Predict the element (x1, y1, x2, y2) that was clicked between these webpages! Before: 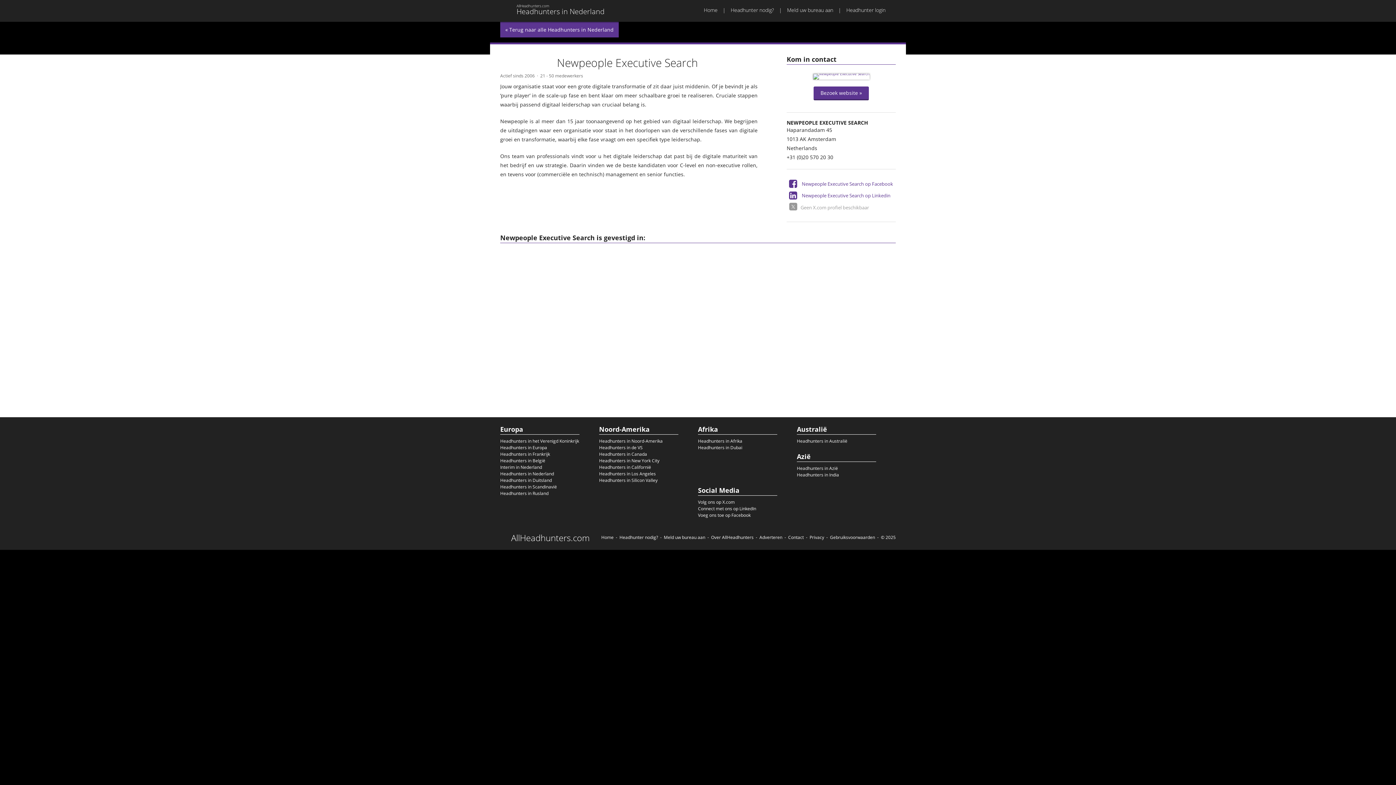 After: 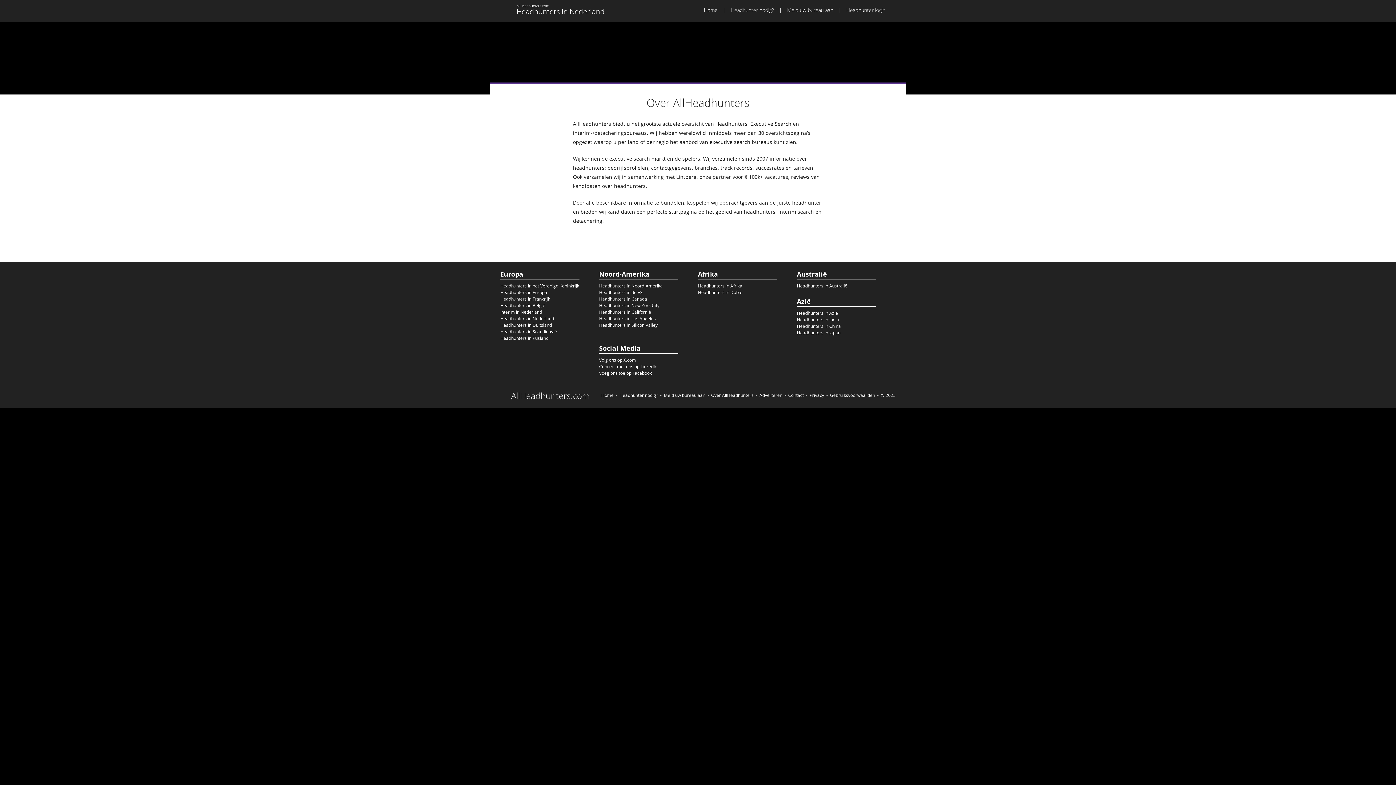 Action: label: Over AllHeadhunters bbox: (711, 534, 753, 540)